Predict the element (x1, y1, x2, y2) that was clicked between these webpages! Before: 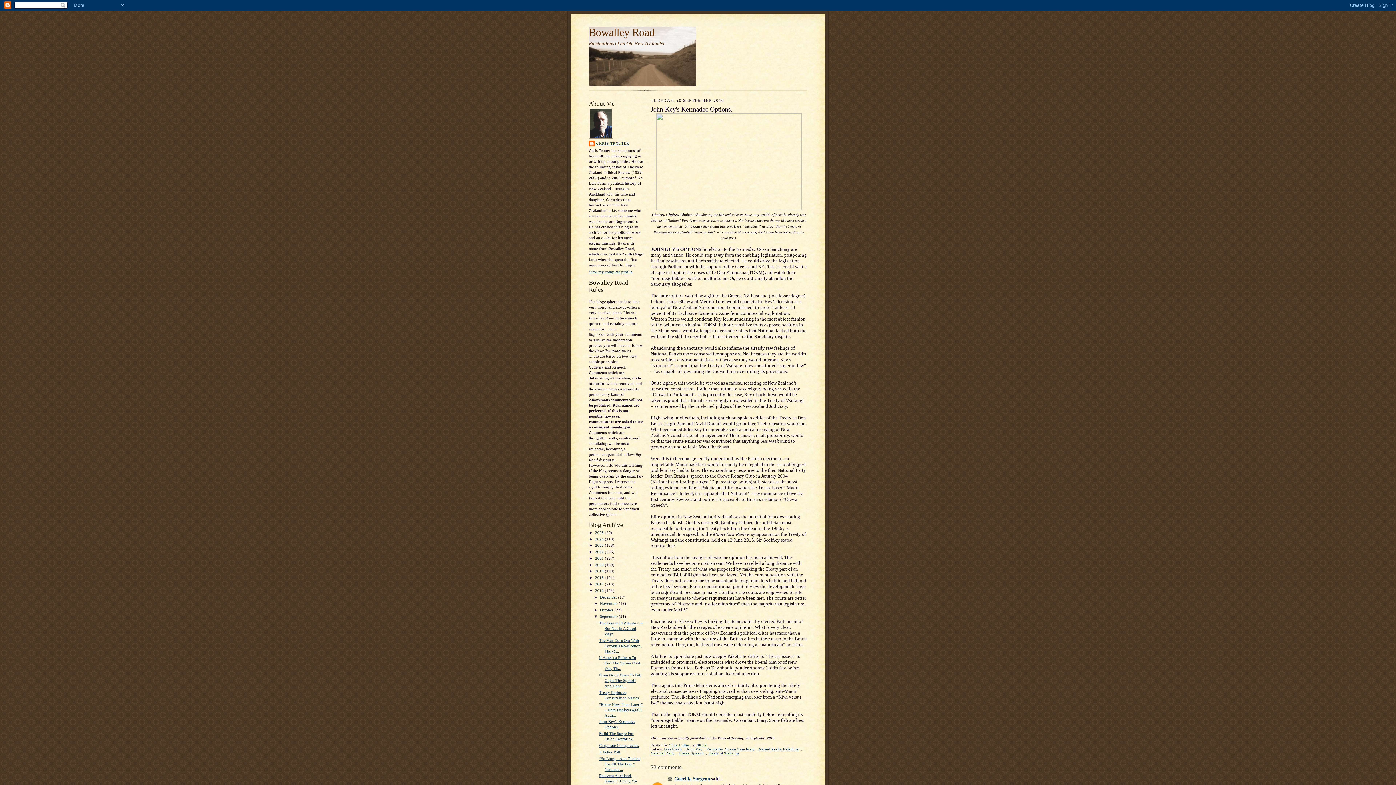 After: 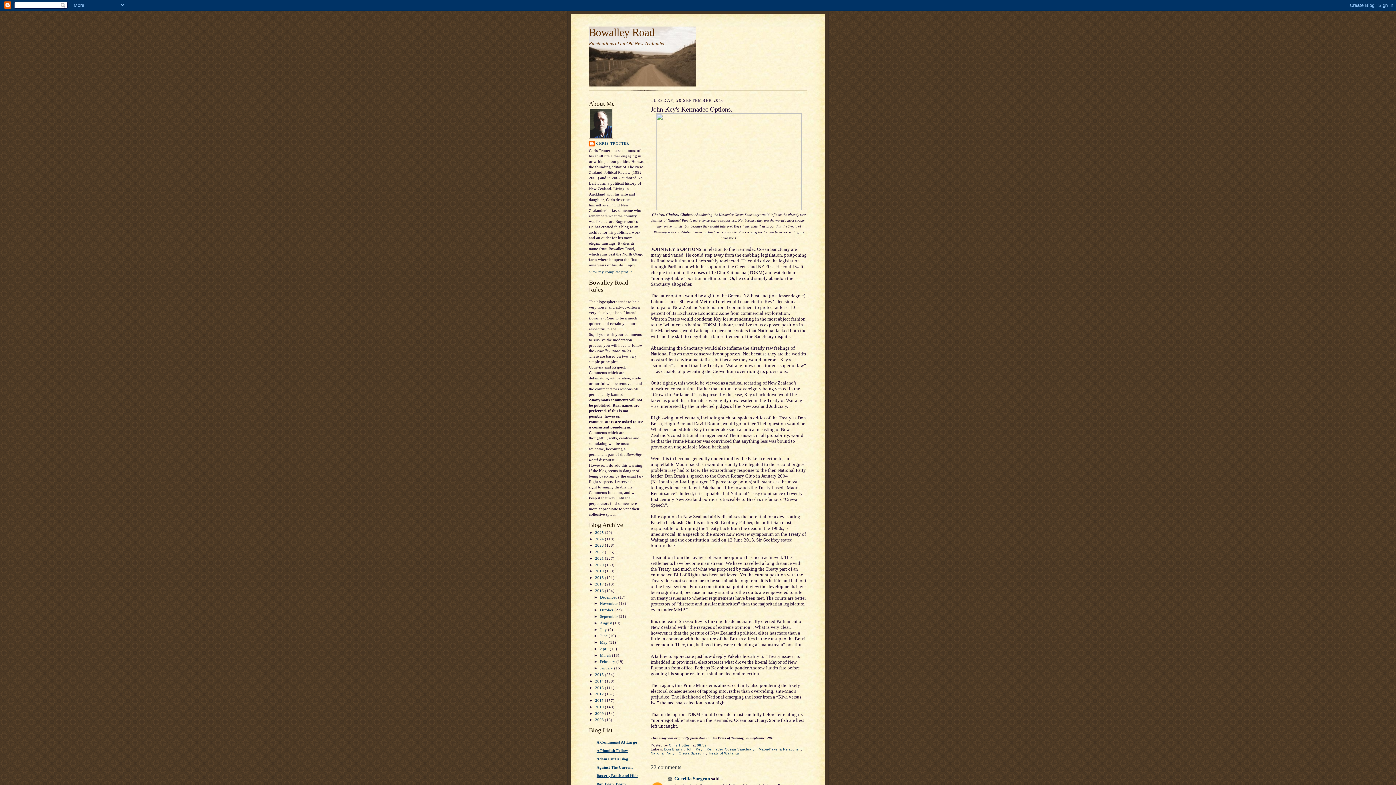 Action: label: ▼   bbox: (593, 614, 600, 618)